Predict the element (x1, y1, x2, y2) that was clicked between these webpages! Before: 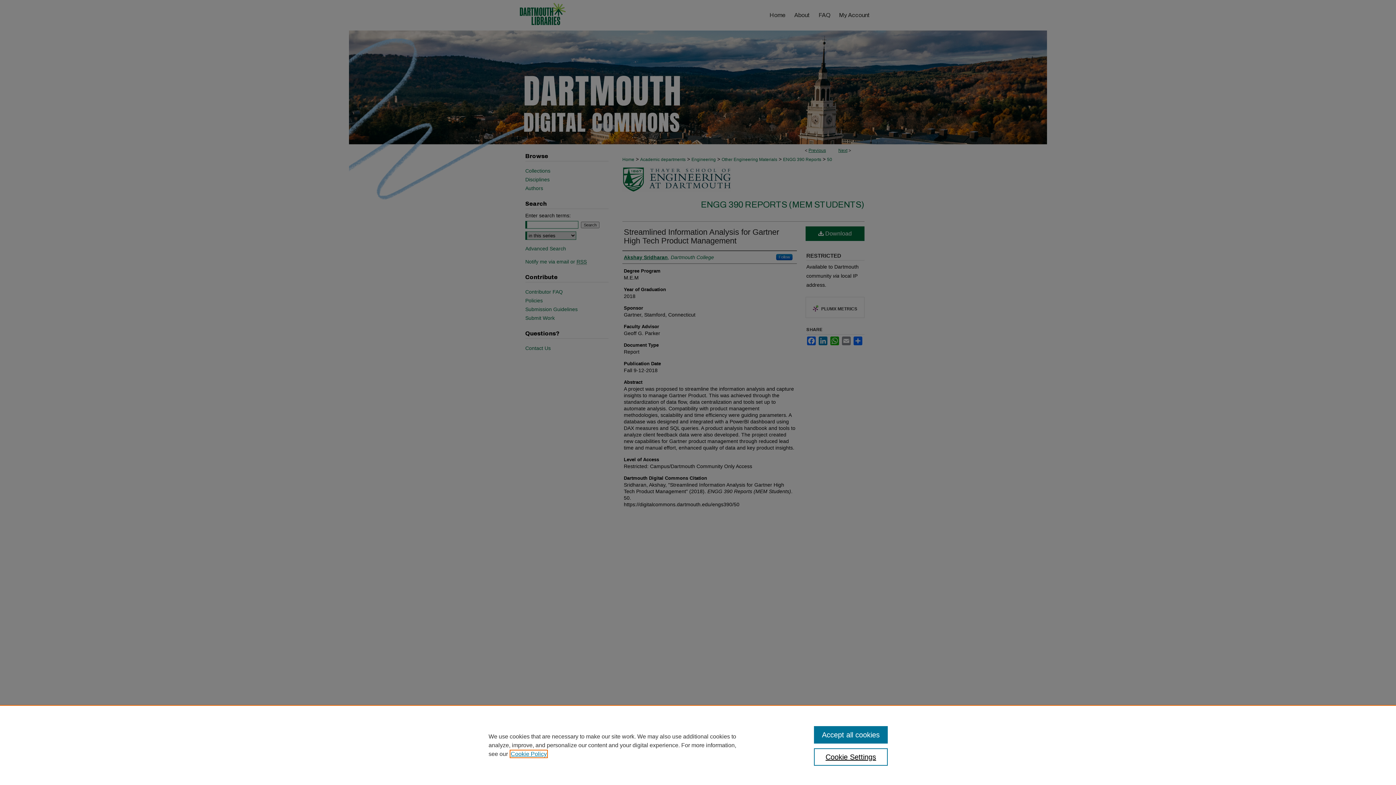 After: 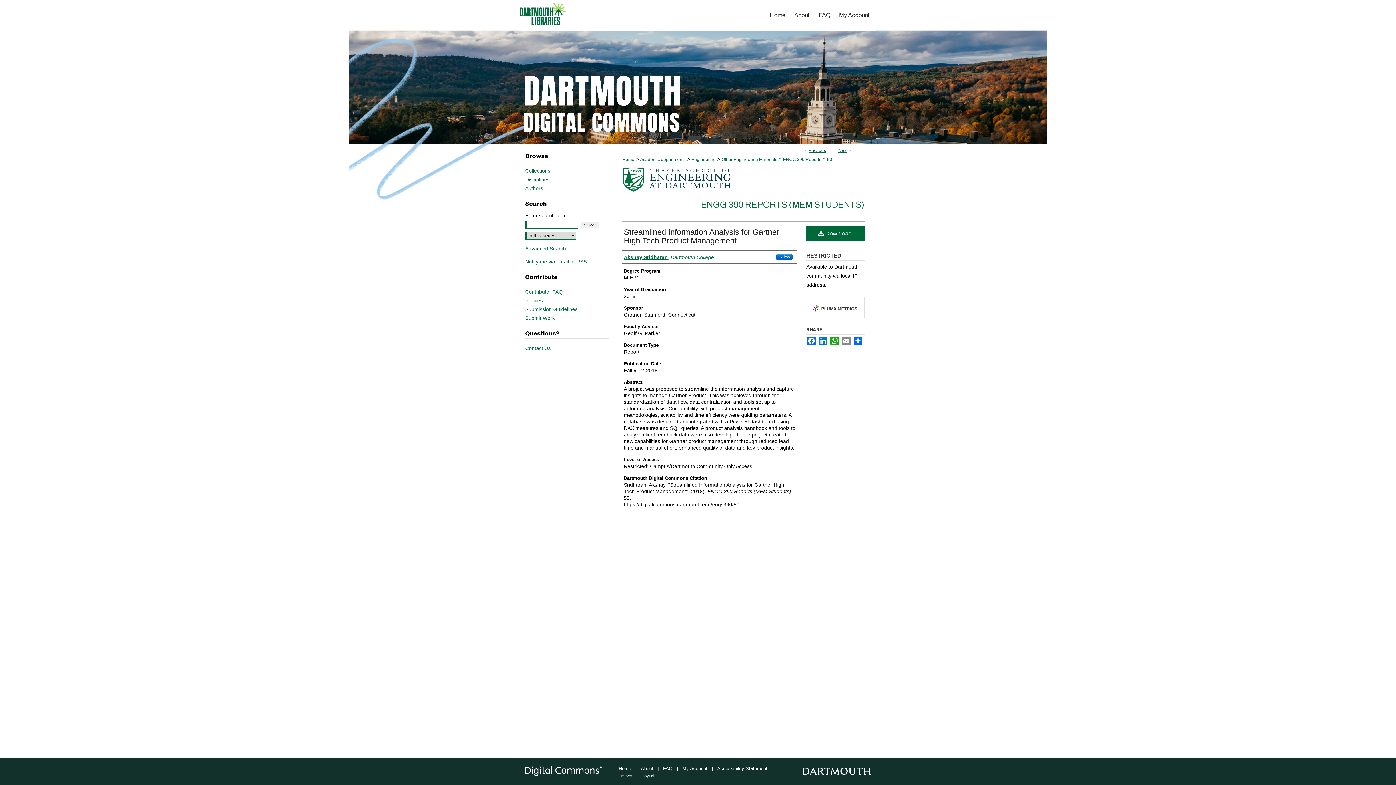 Action: bbox: (814, 726, 887, 744) label: Accept all cookies